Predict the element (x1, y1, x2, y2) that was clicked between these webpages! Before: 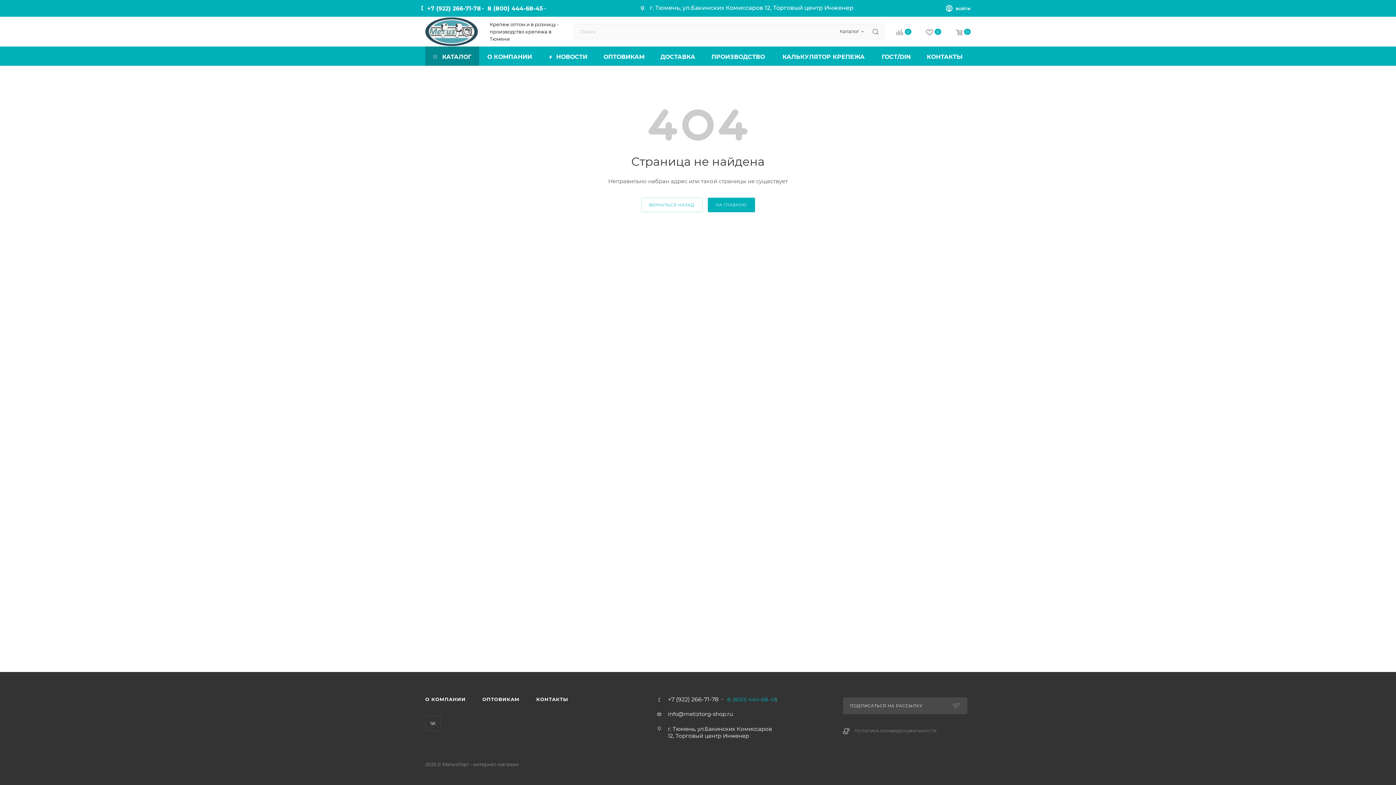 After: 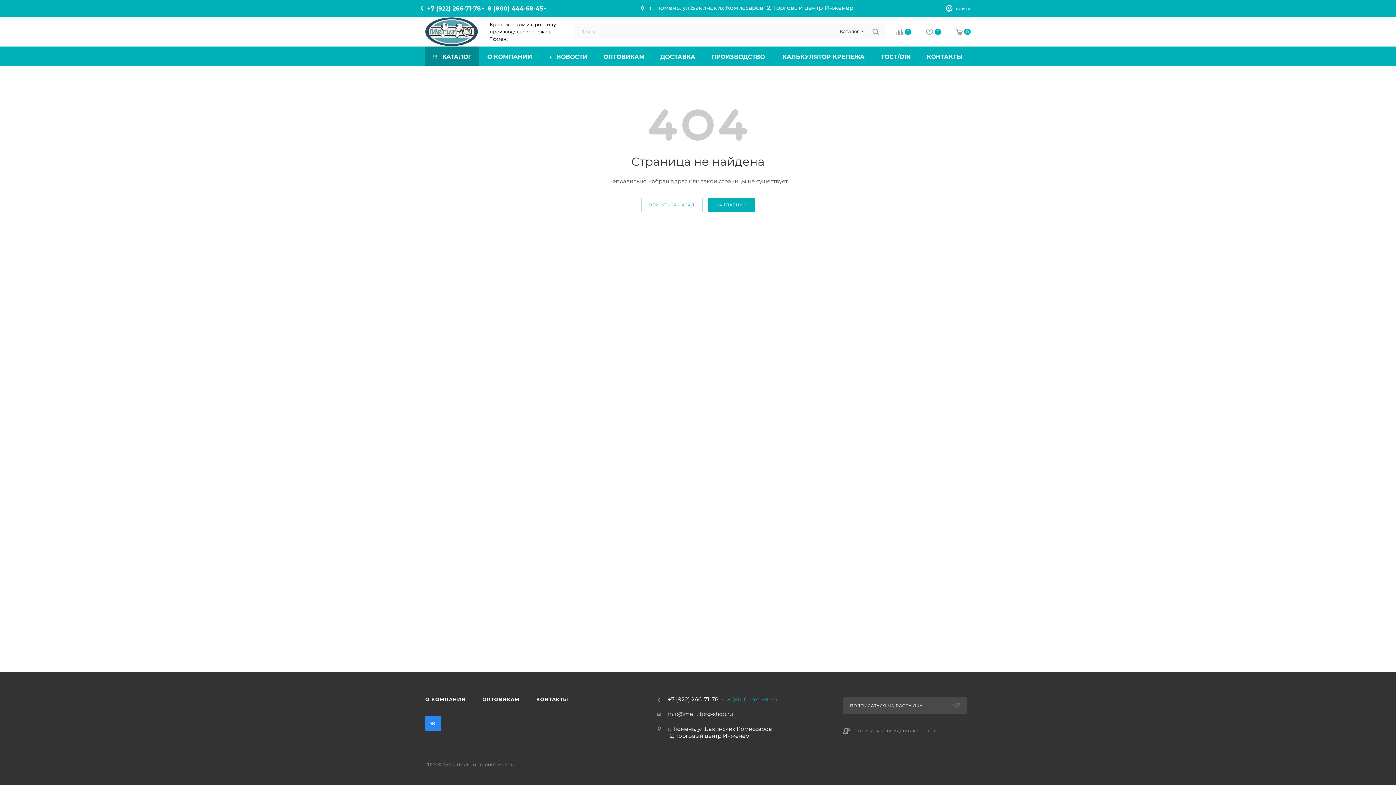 Action: label: Вконтакте bbox: (425, 716, 441, 731)